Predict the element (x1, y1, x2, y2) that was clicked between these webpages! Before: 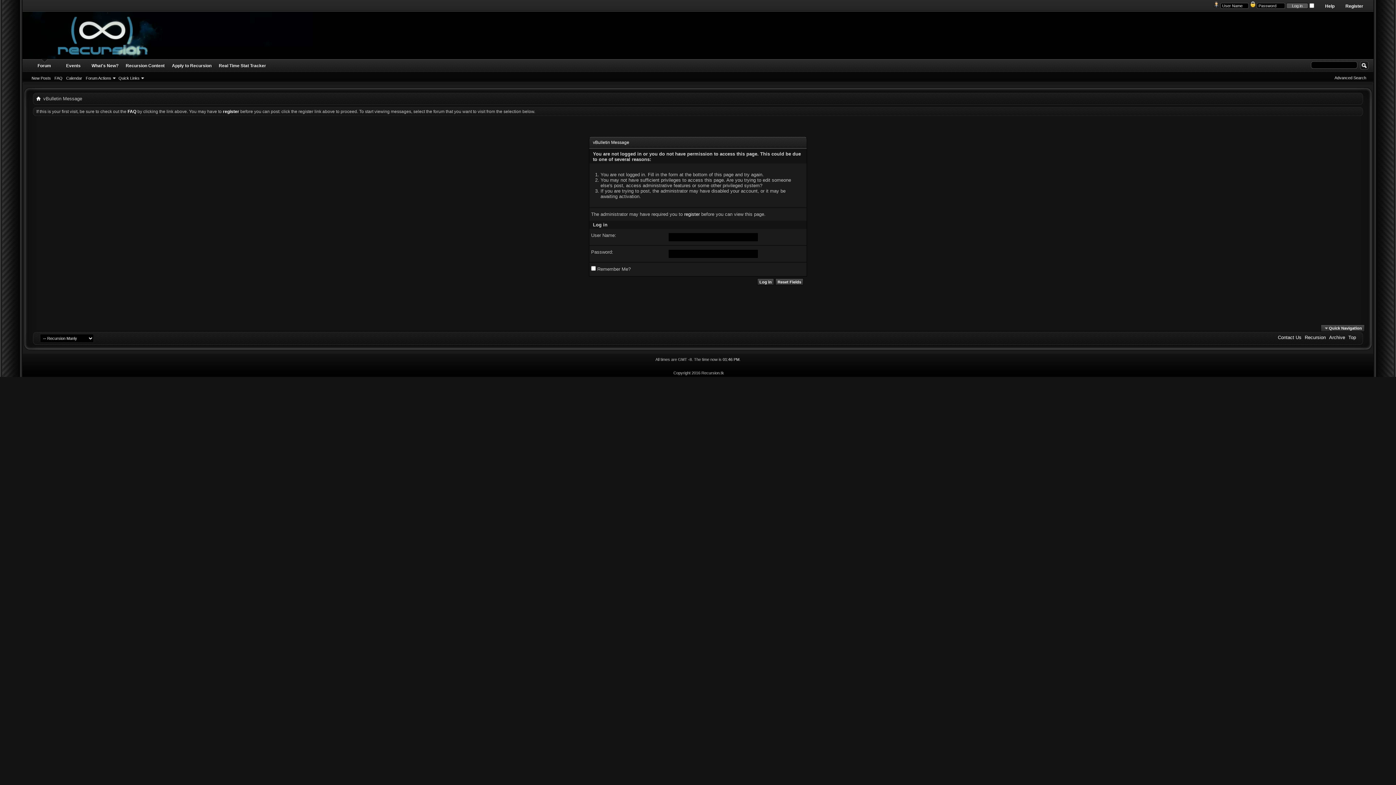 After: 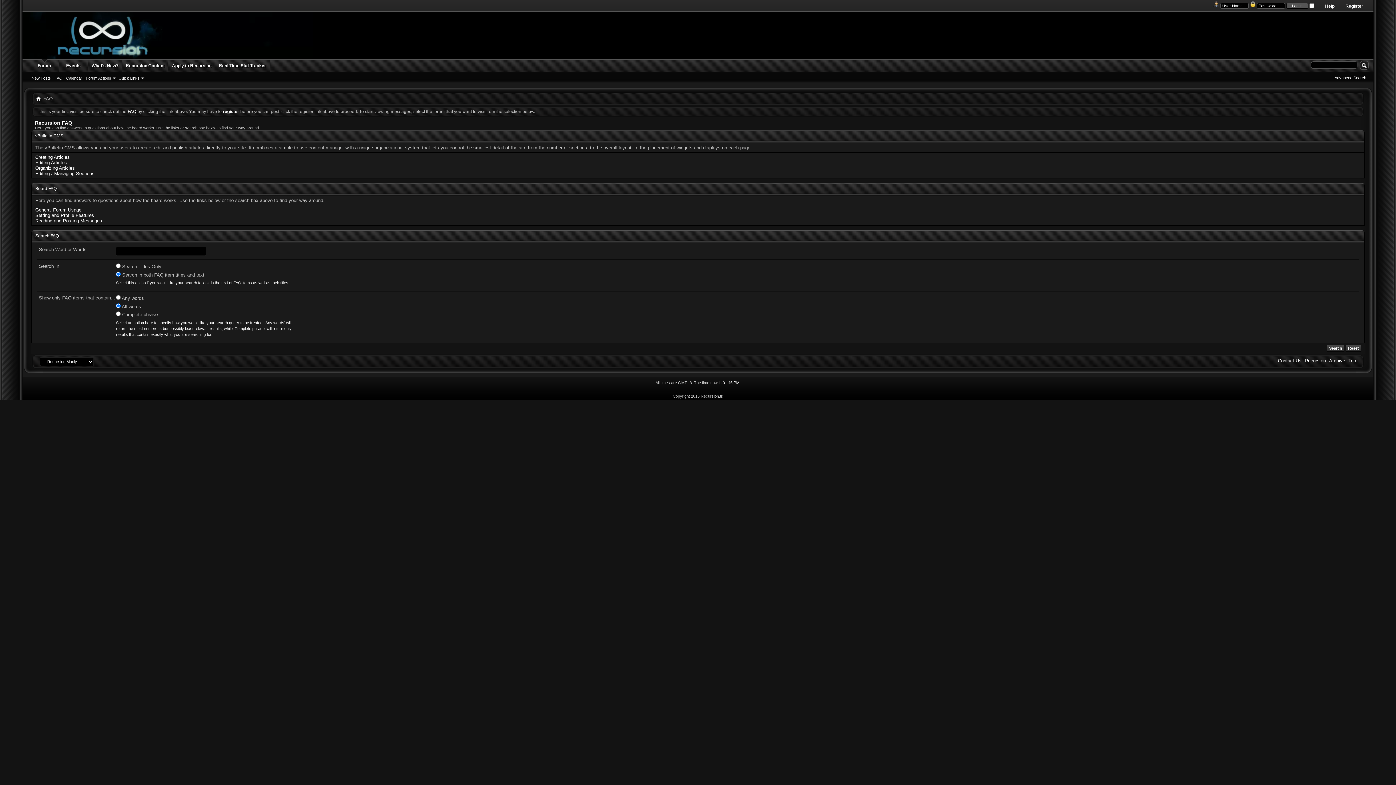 Action: label: FAQ bbox: (52, 75, 64, 81)